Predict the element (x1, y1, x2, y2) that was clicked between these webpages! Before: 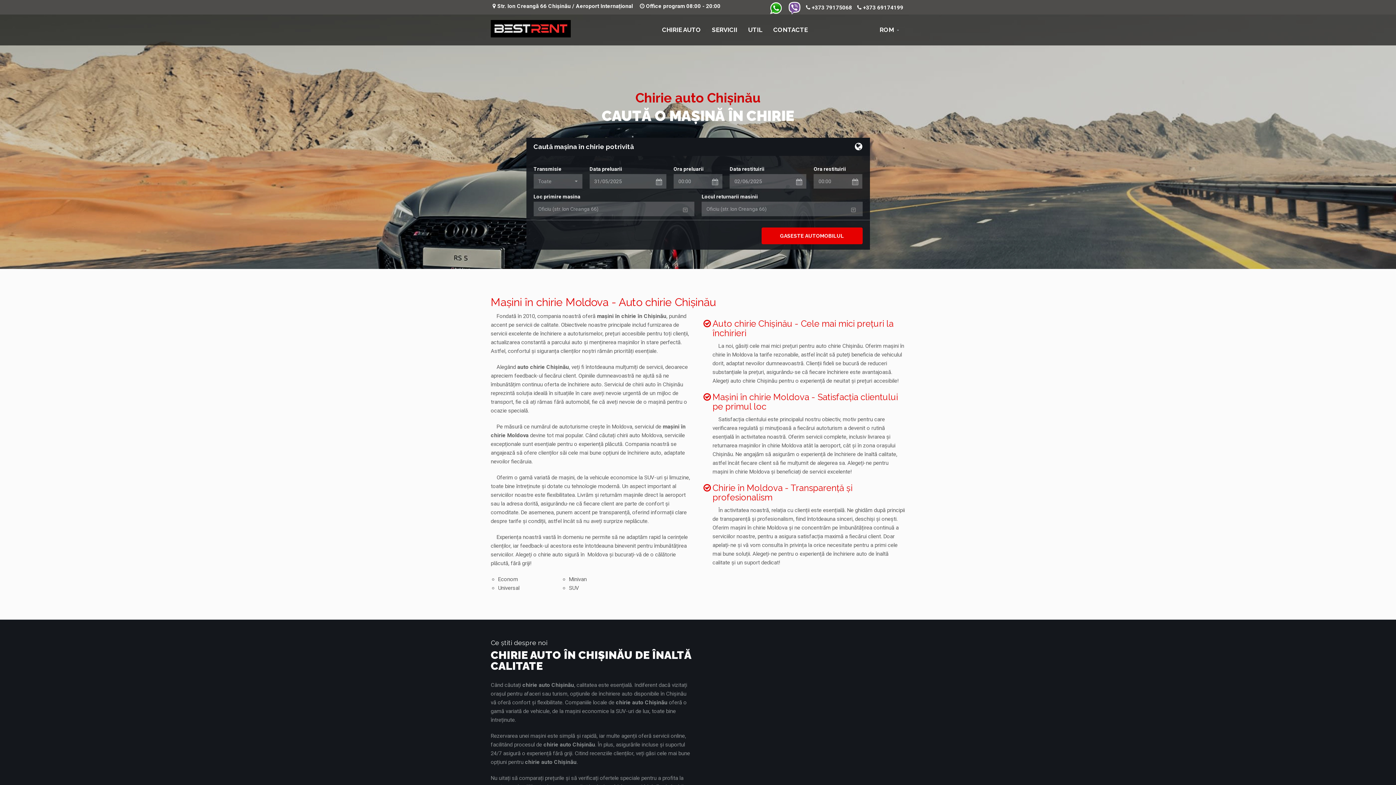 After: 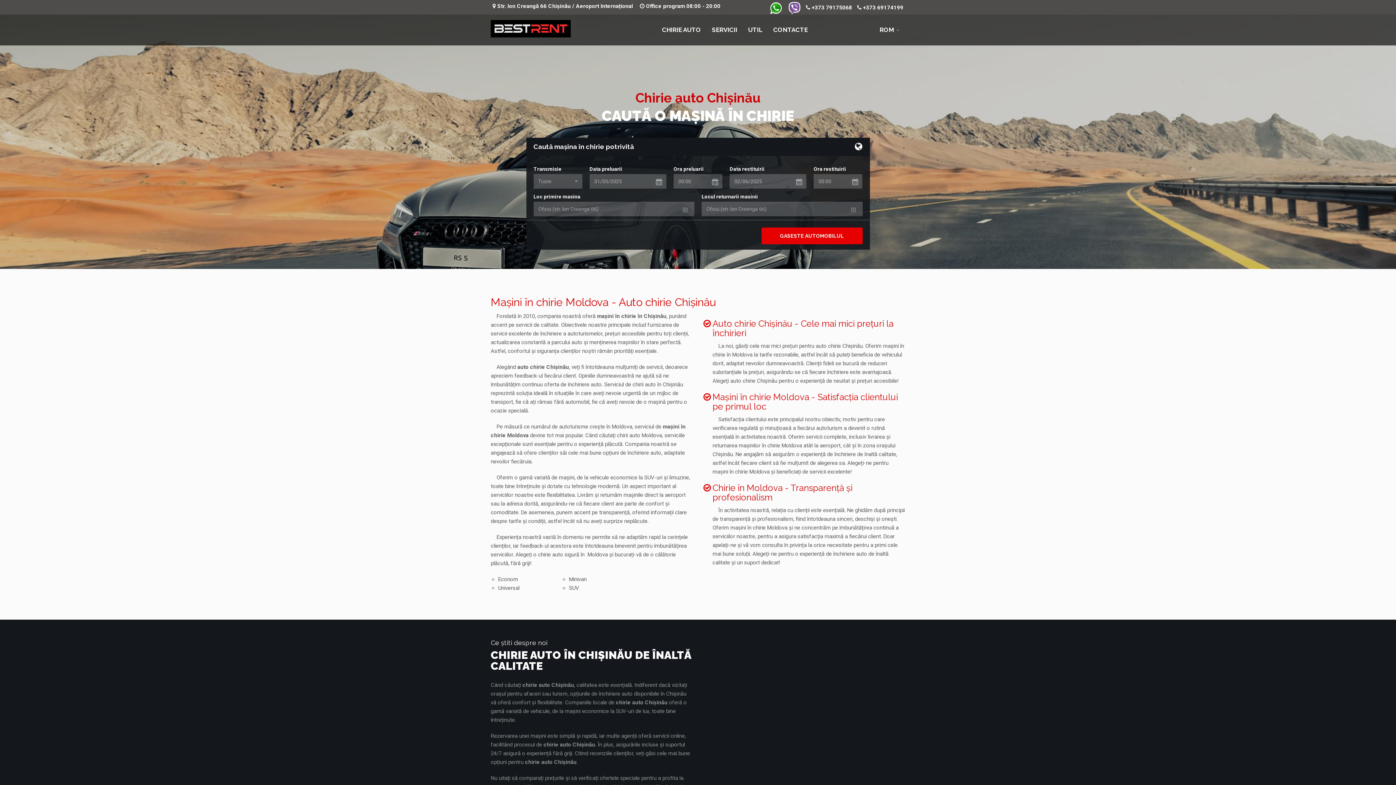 Action: label:  +373 79175068 bbox: (806, 4, 852, 11)